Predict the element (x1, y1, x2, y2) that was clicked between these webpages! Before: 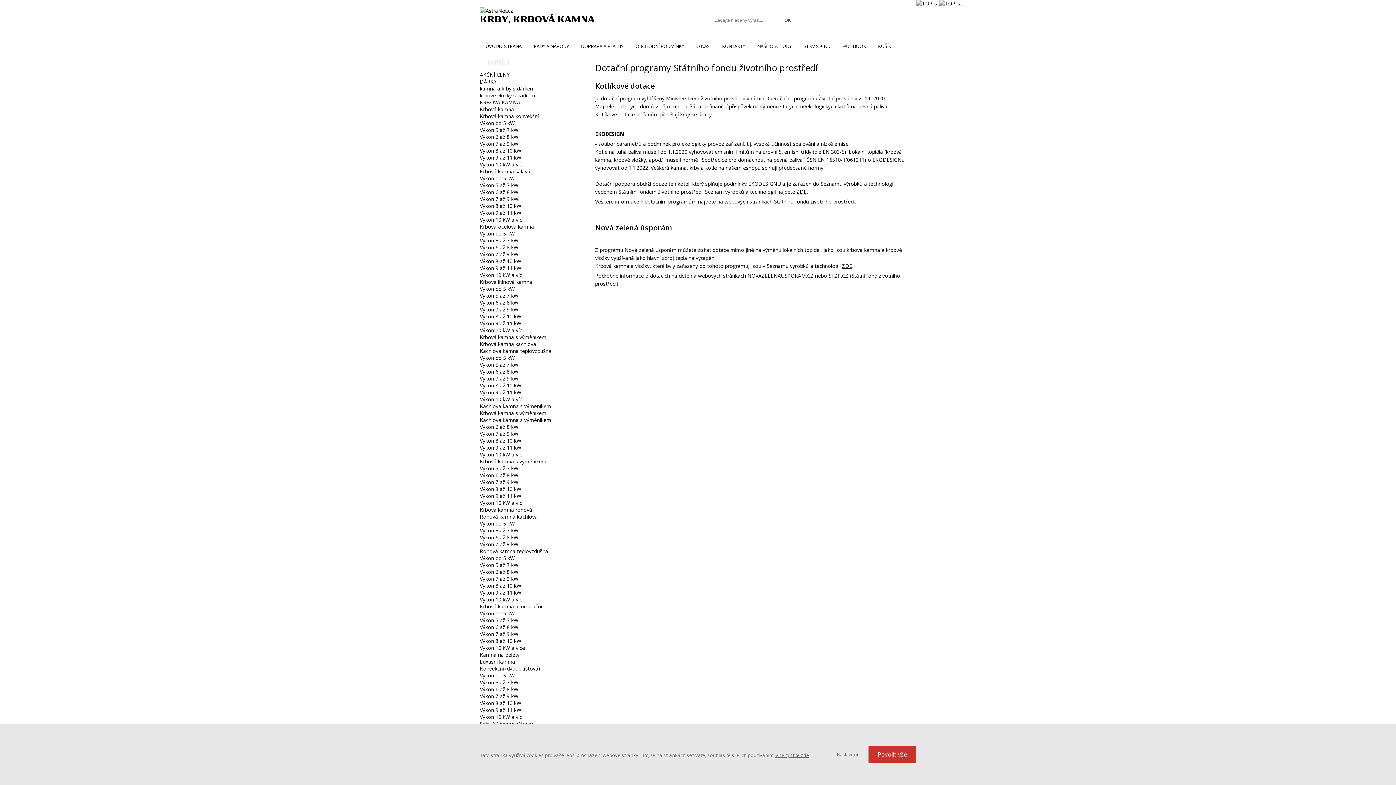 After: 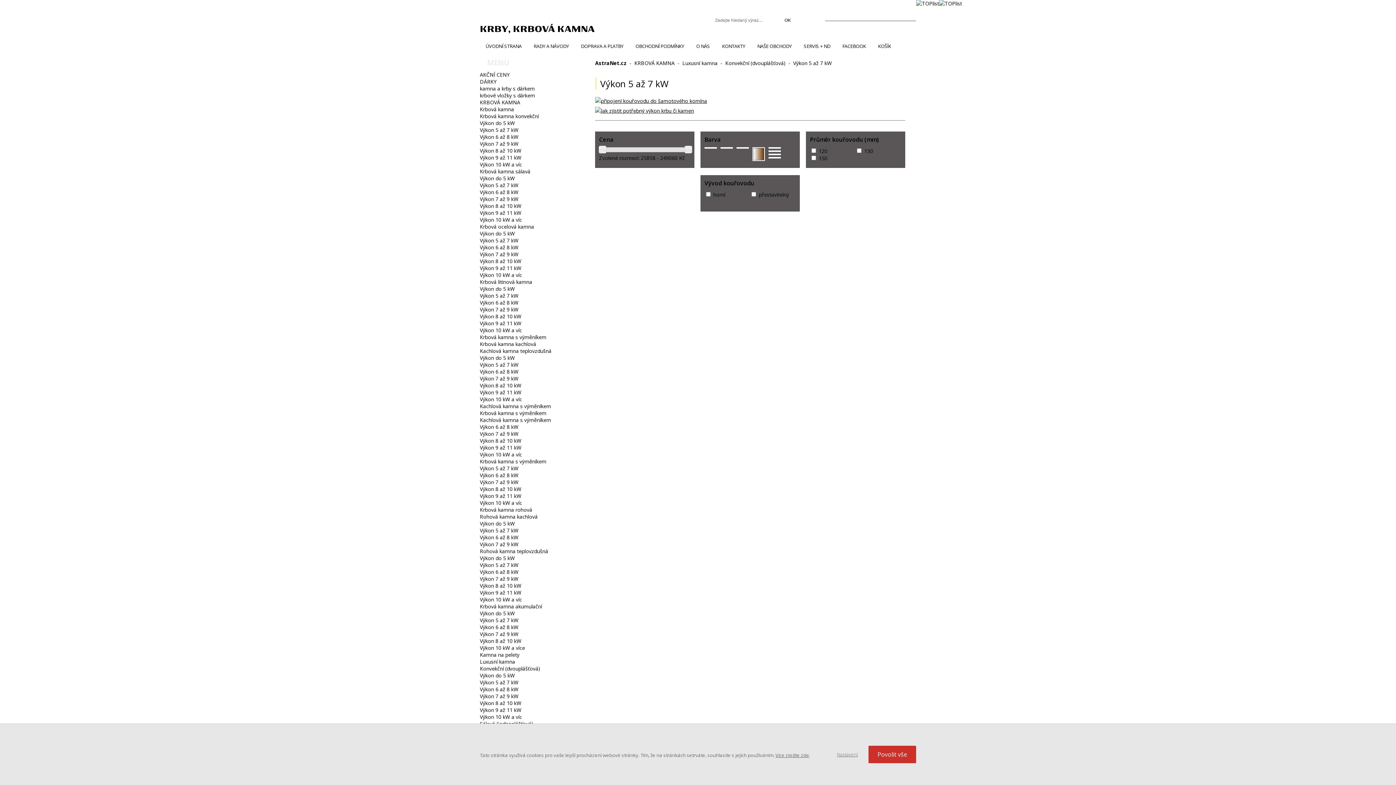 Action: bbox: (480, 679, 518, 686) label: Výkon 5 až 7 kW